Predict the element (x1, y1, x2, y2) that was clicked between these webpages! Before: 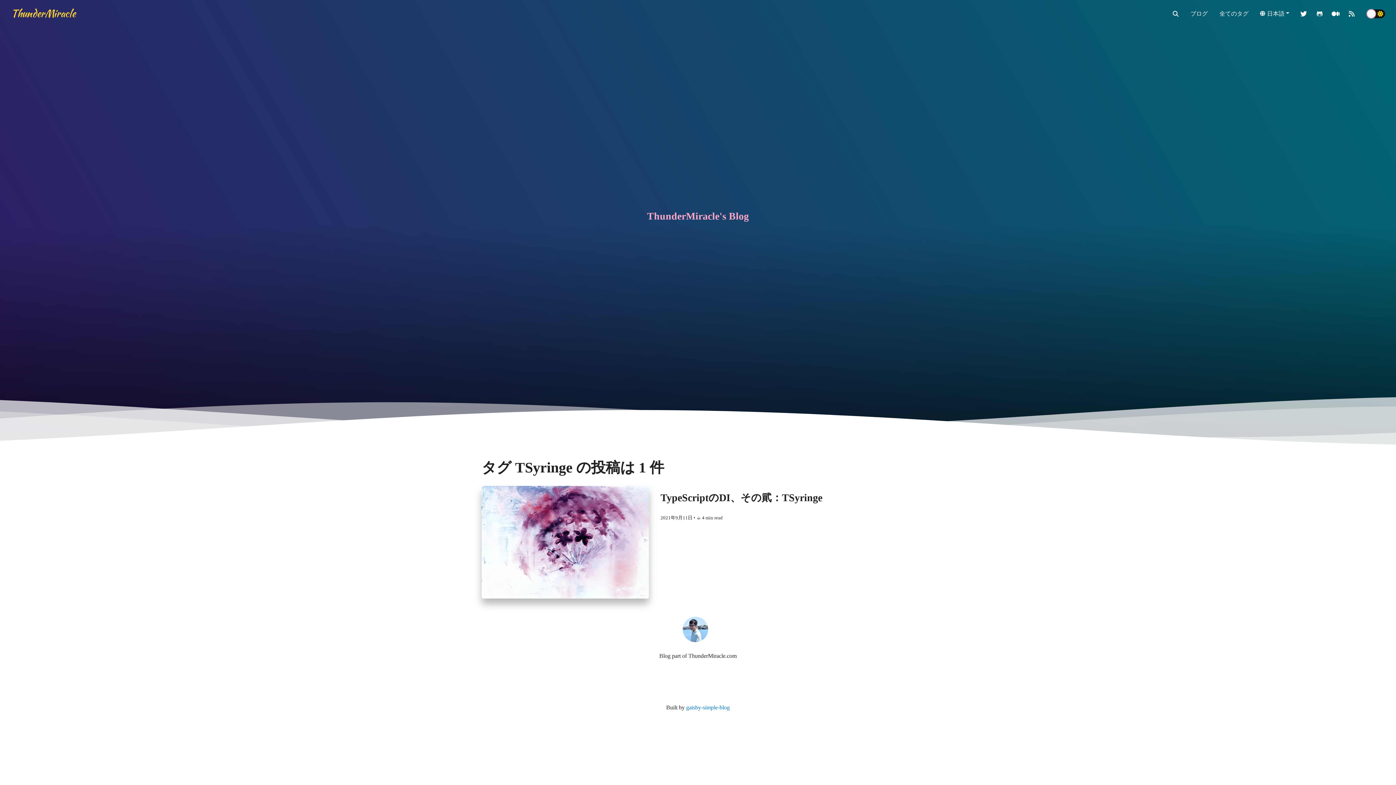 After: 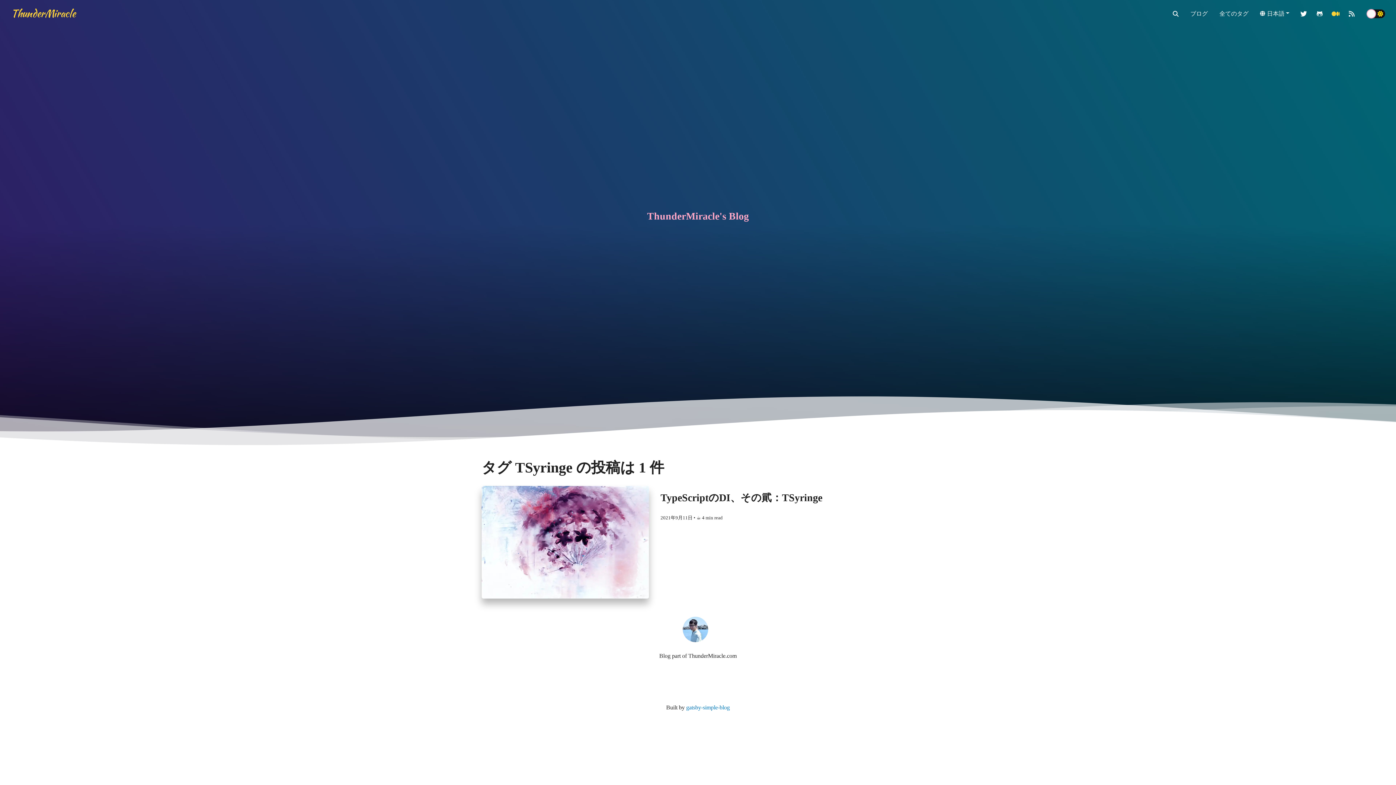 Action: bbox: (1331, 8, 1340, 18) label: MediumIcon